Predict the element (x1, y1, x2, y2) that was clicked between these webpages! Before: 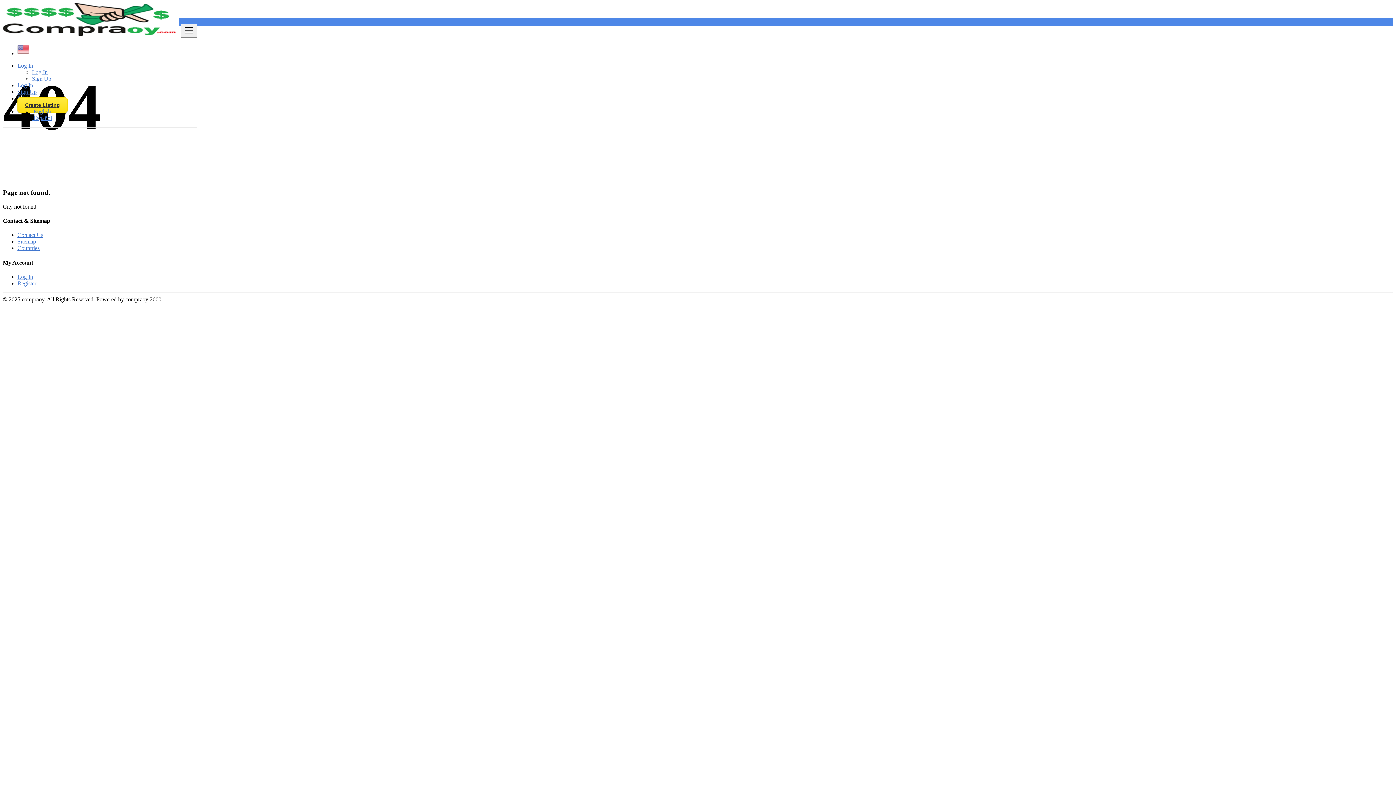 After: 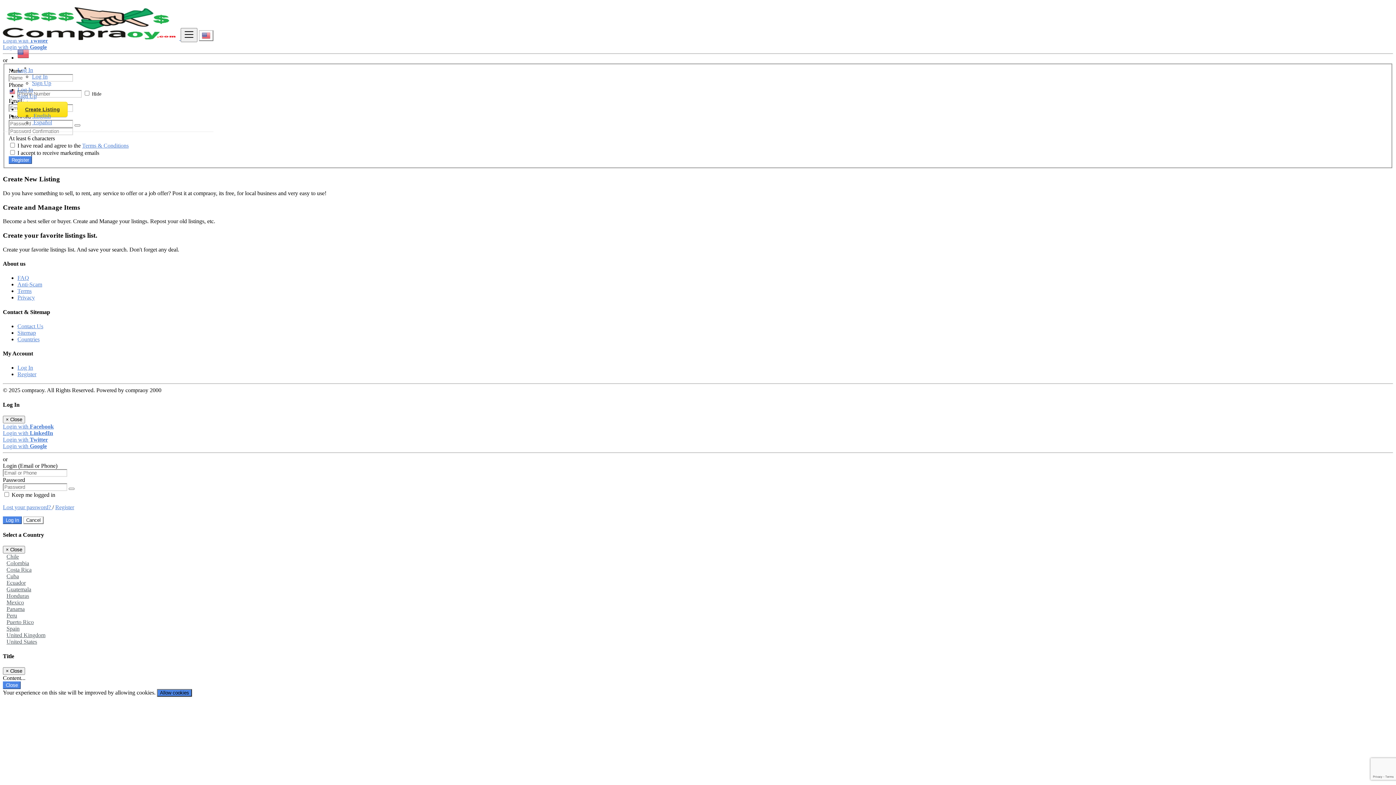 Action: bbox: (17, 88, 36, 94) label: Sign Up